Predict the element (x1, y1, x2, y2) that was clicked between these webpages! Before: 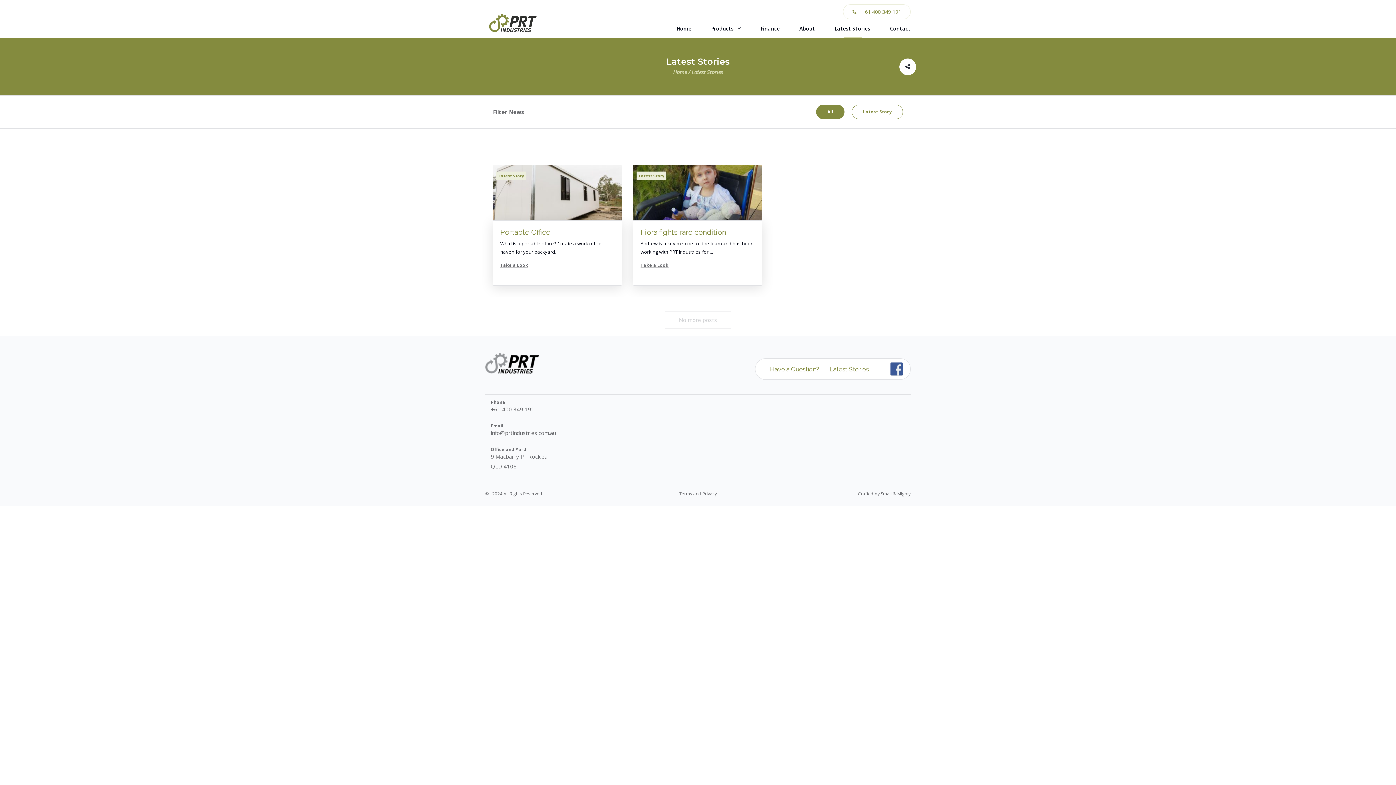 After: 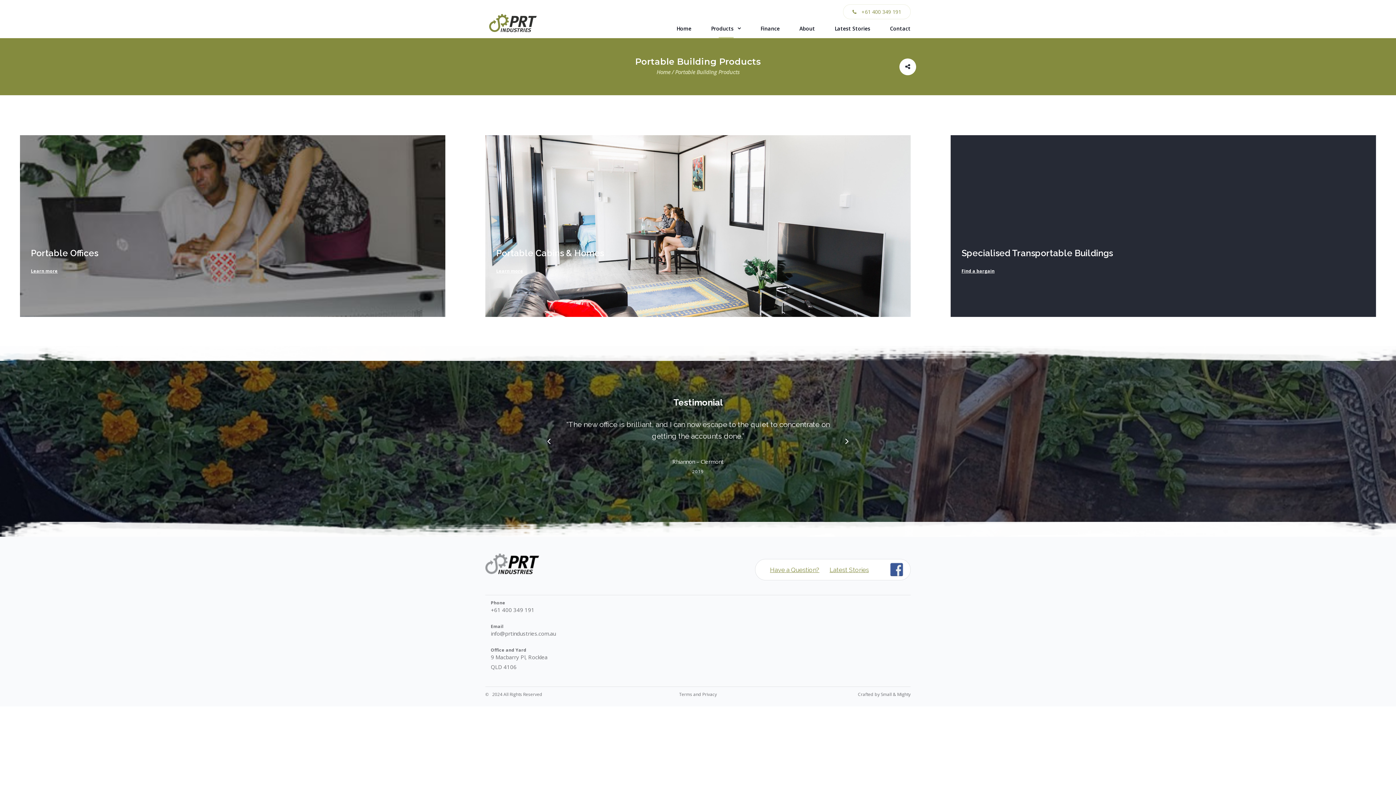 Action: label: Products bbox: (711, 24, 741, 38)